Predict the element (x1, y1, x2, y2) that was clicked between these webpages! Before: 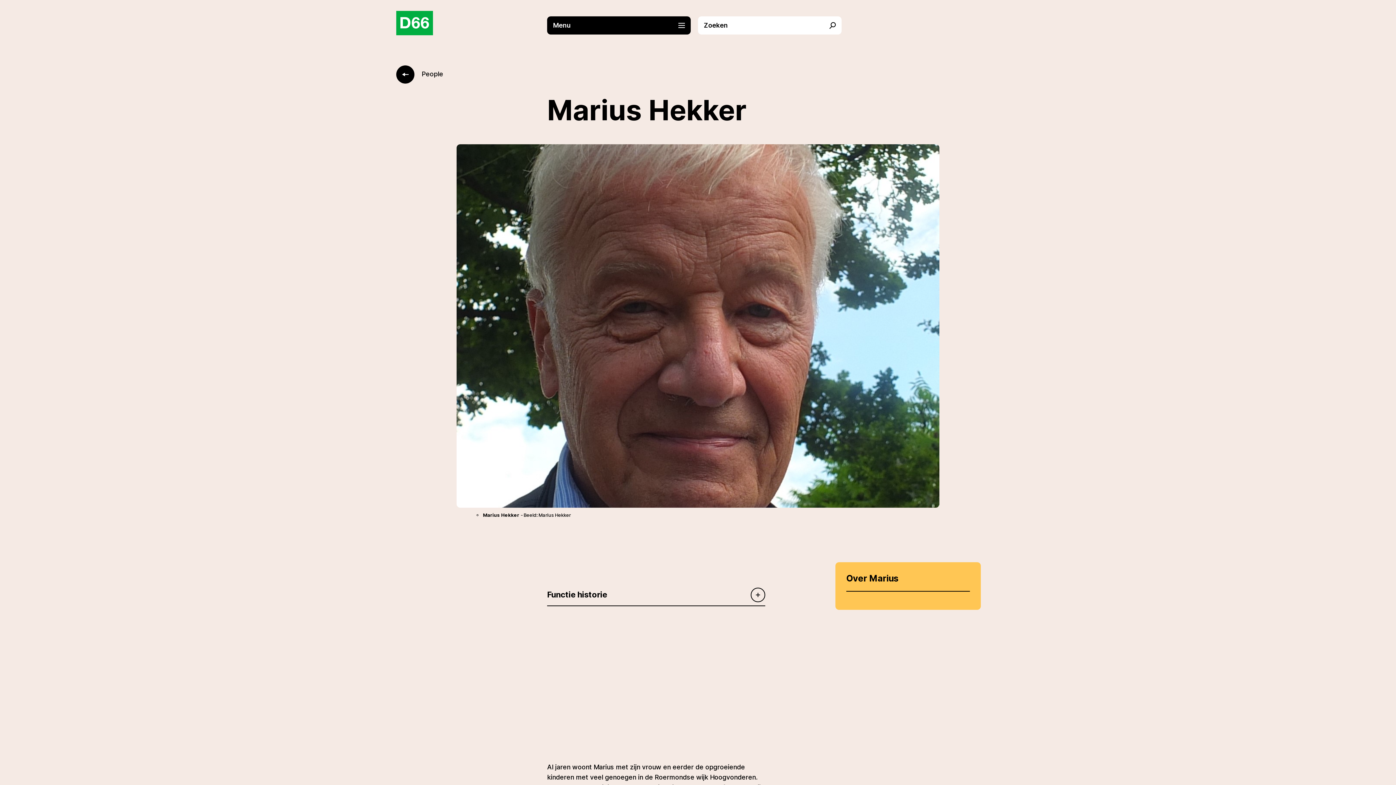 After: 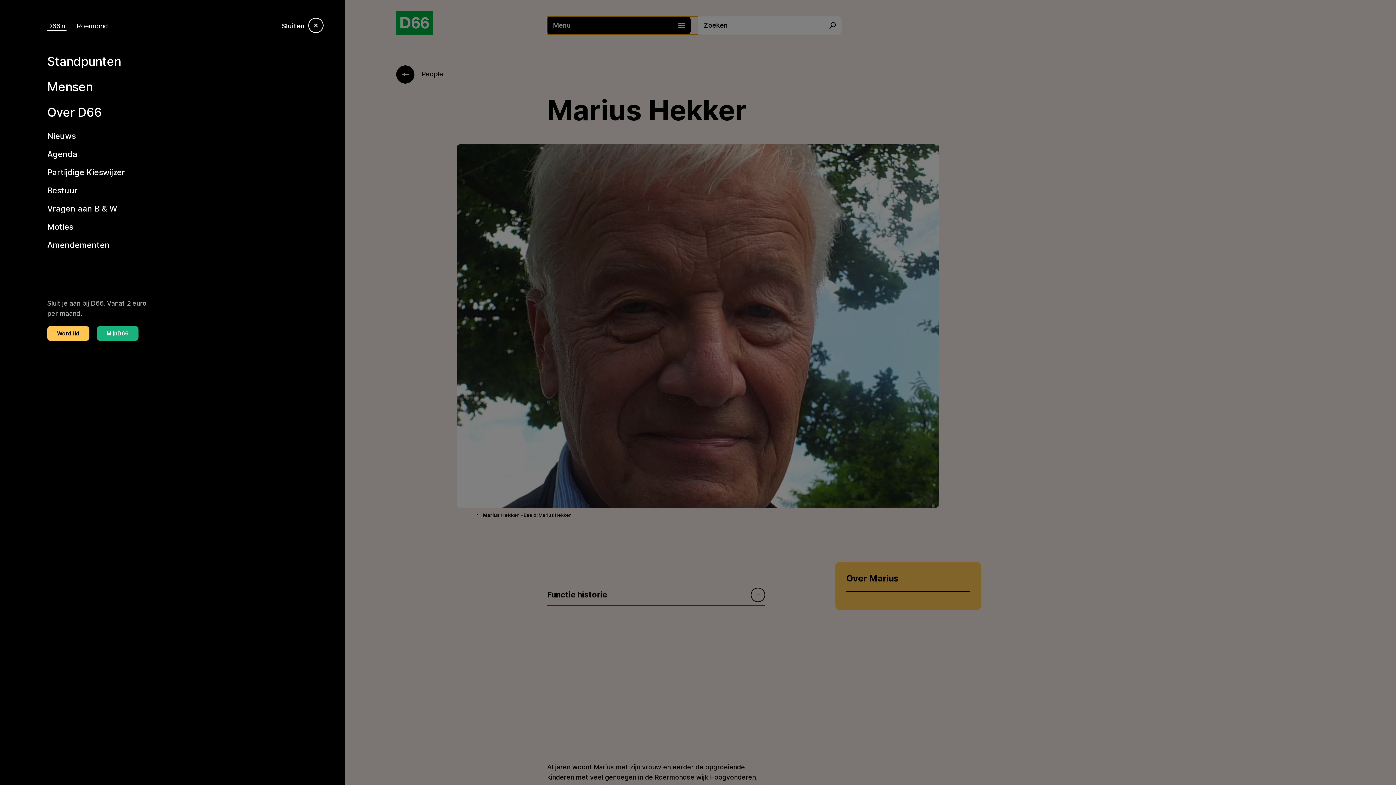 Action: bbox: (547, 16, 698, 34) label: Menu